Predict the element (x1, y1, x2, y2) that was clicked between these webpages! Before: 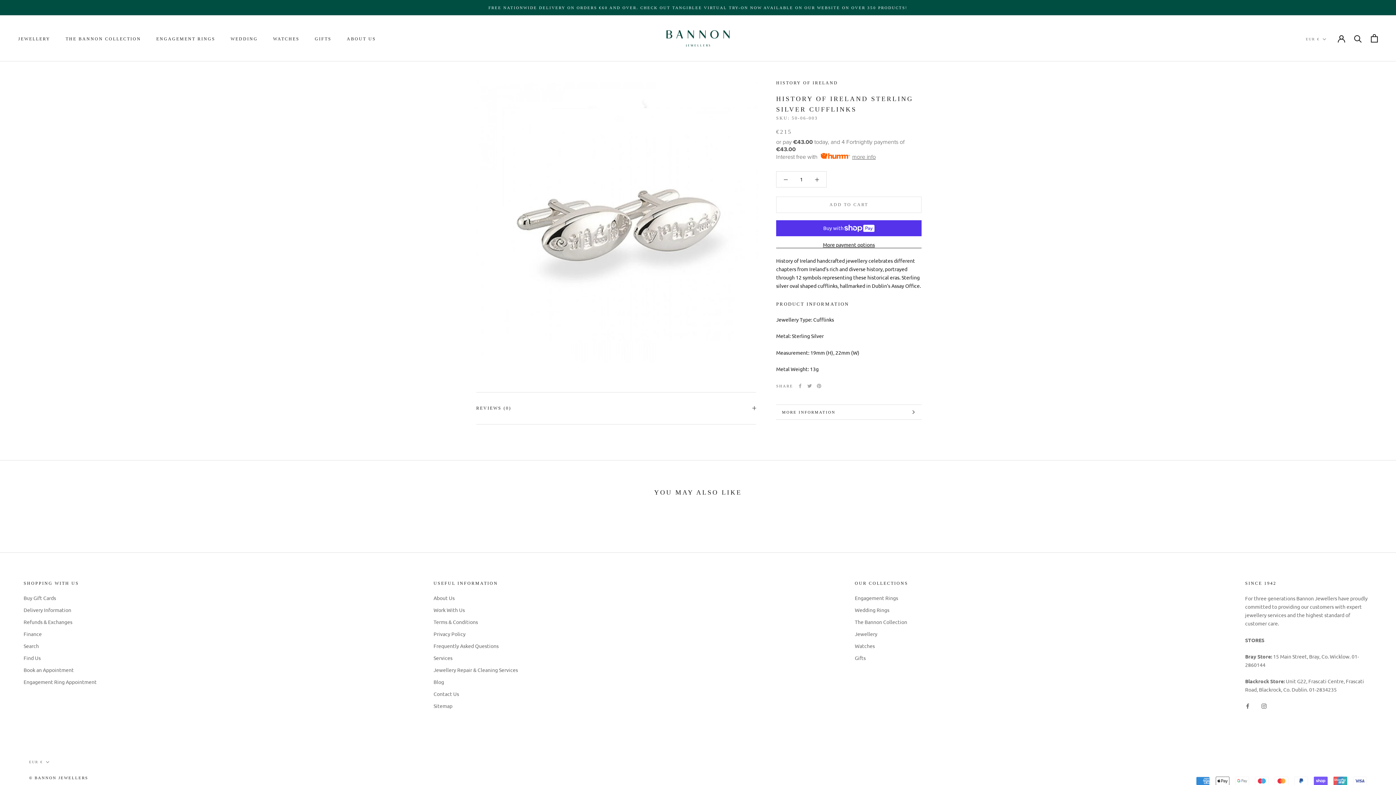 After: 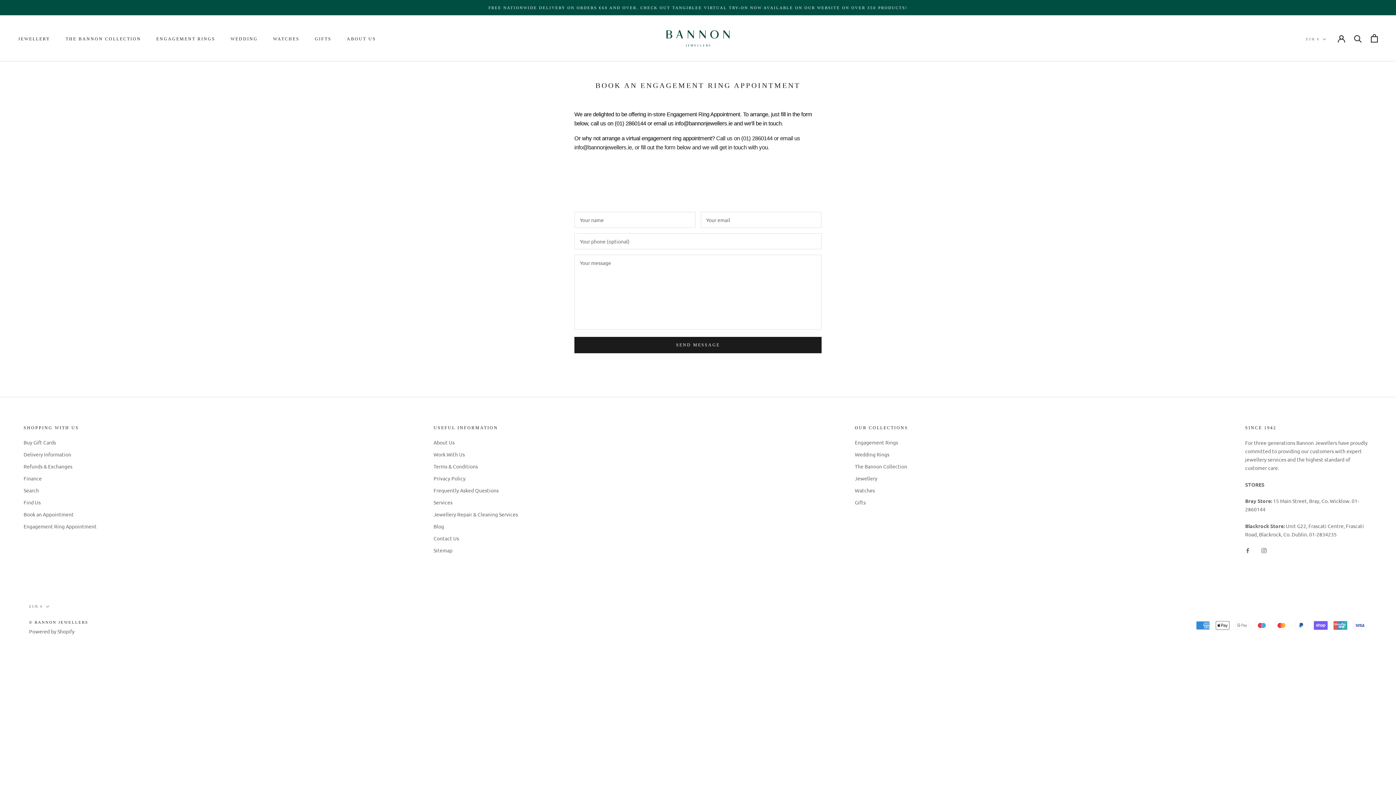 Action: bbox: (23, 678, 96, 686) label: Engagement Ring Appointment